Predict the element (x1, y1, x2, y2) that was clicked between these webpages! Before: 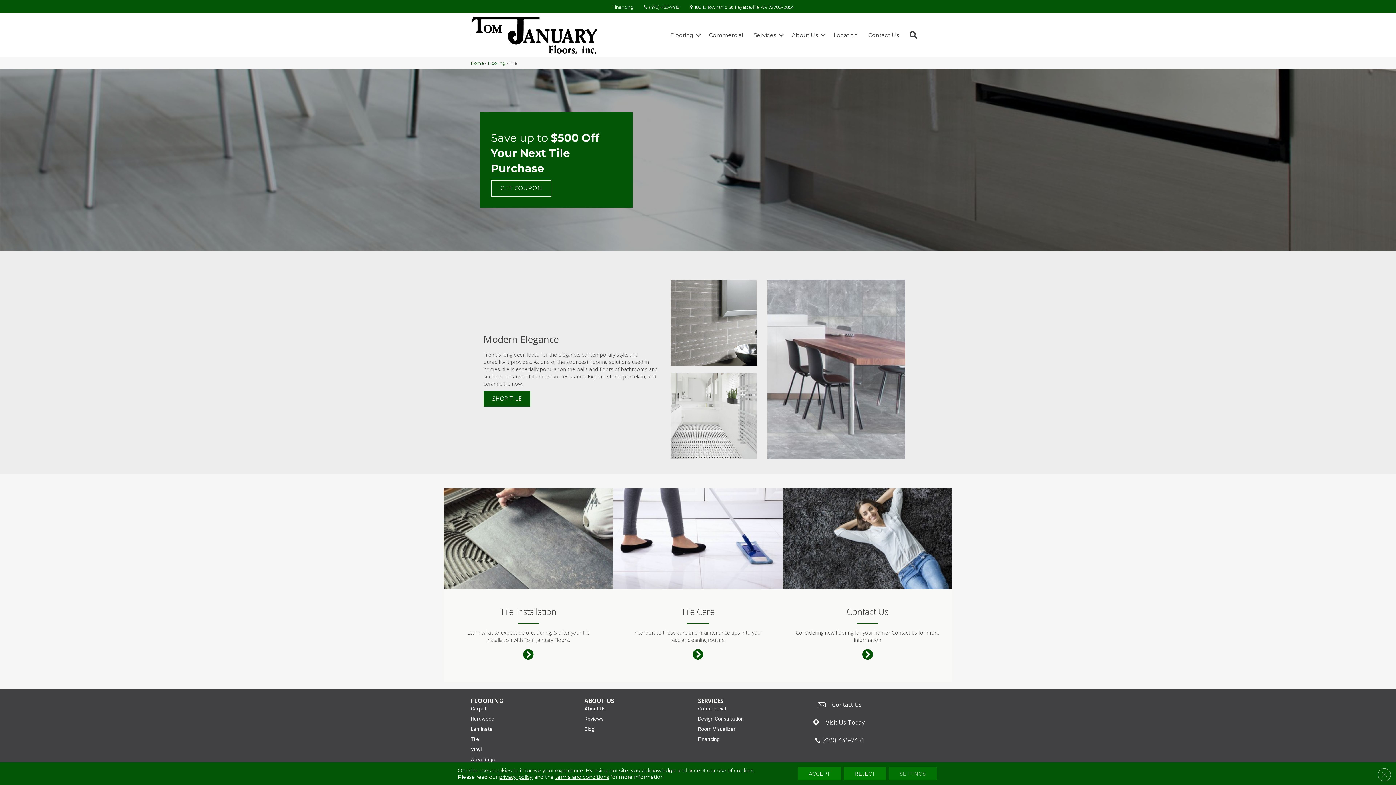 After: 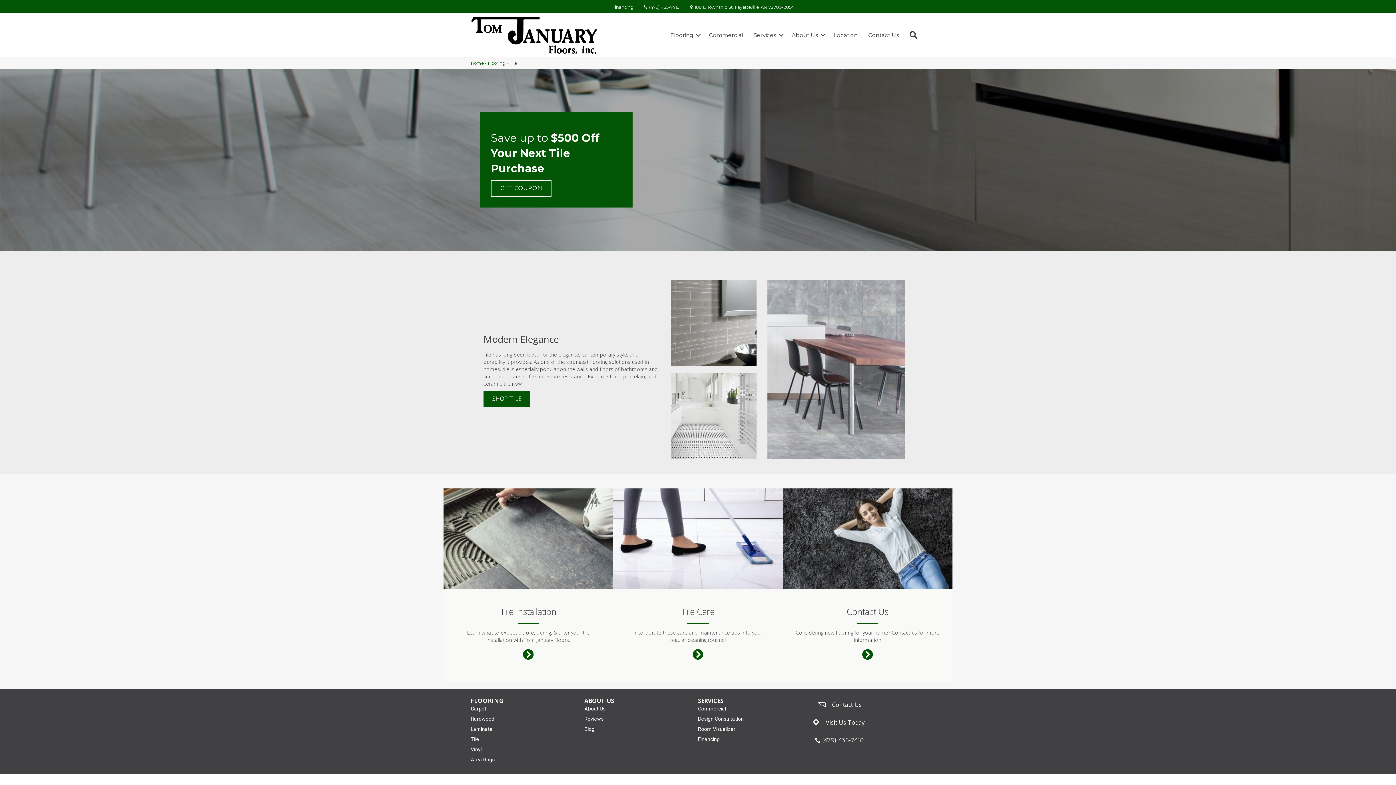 Action: label: Accept bbox: (798, 767, 840, 780)